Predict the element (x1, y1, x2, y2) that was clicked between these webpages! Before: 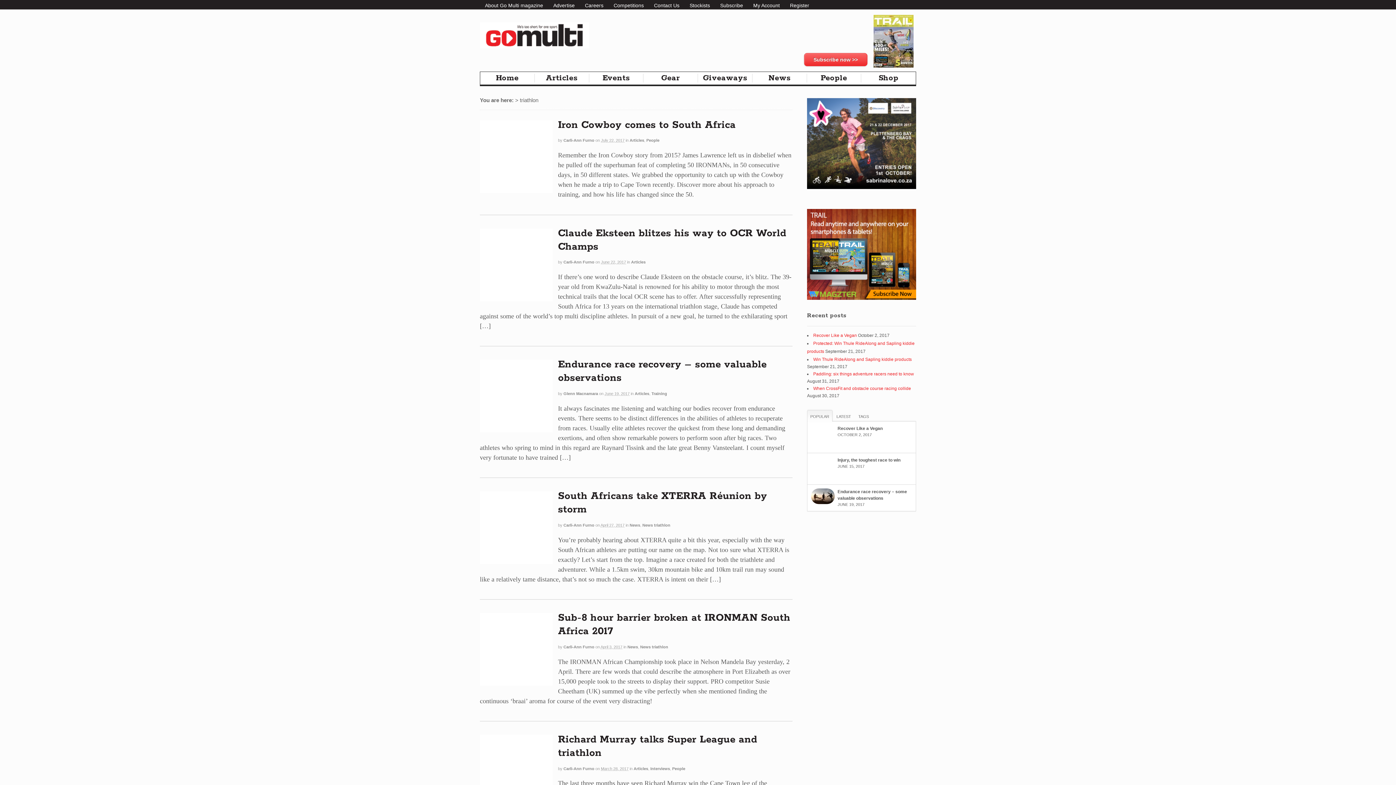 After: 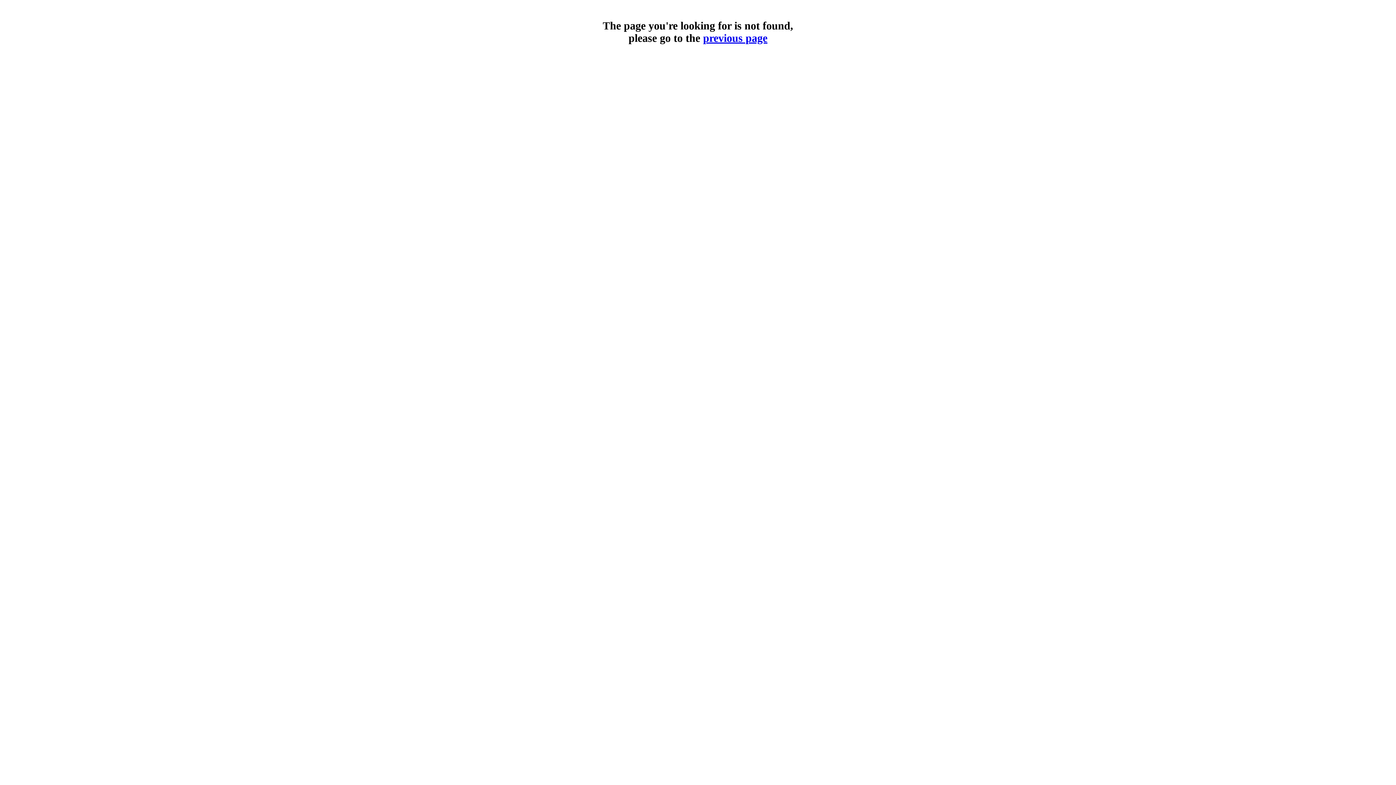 Action: label: Interviews bbox: (650, 766, 670, 771)